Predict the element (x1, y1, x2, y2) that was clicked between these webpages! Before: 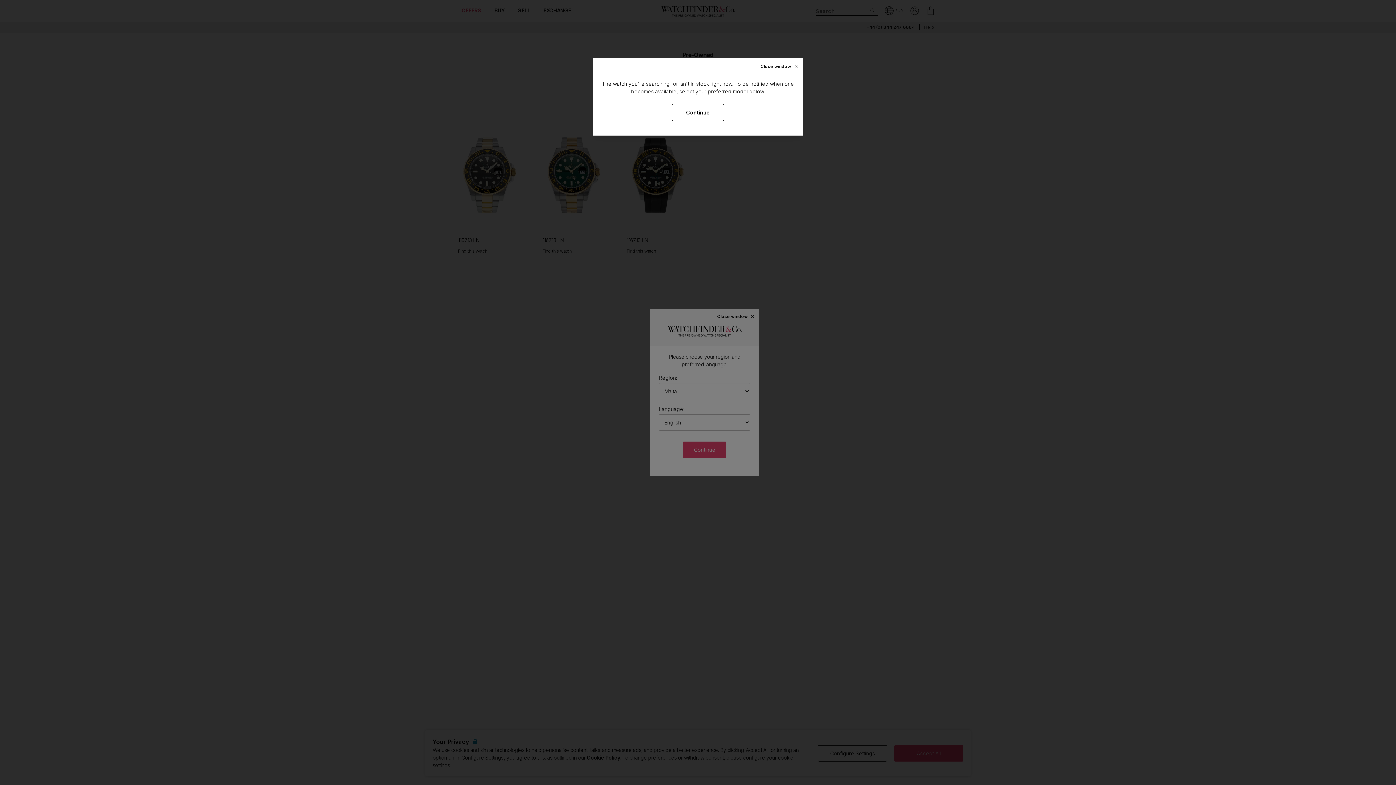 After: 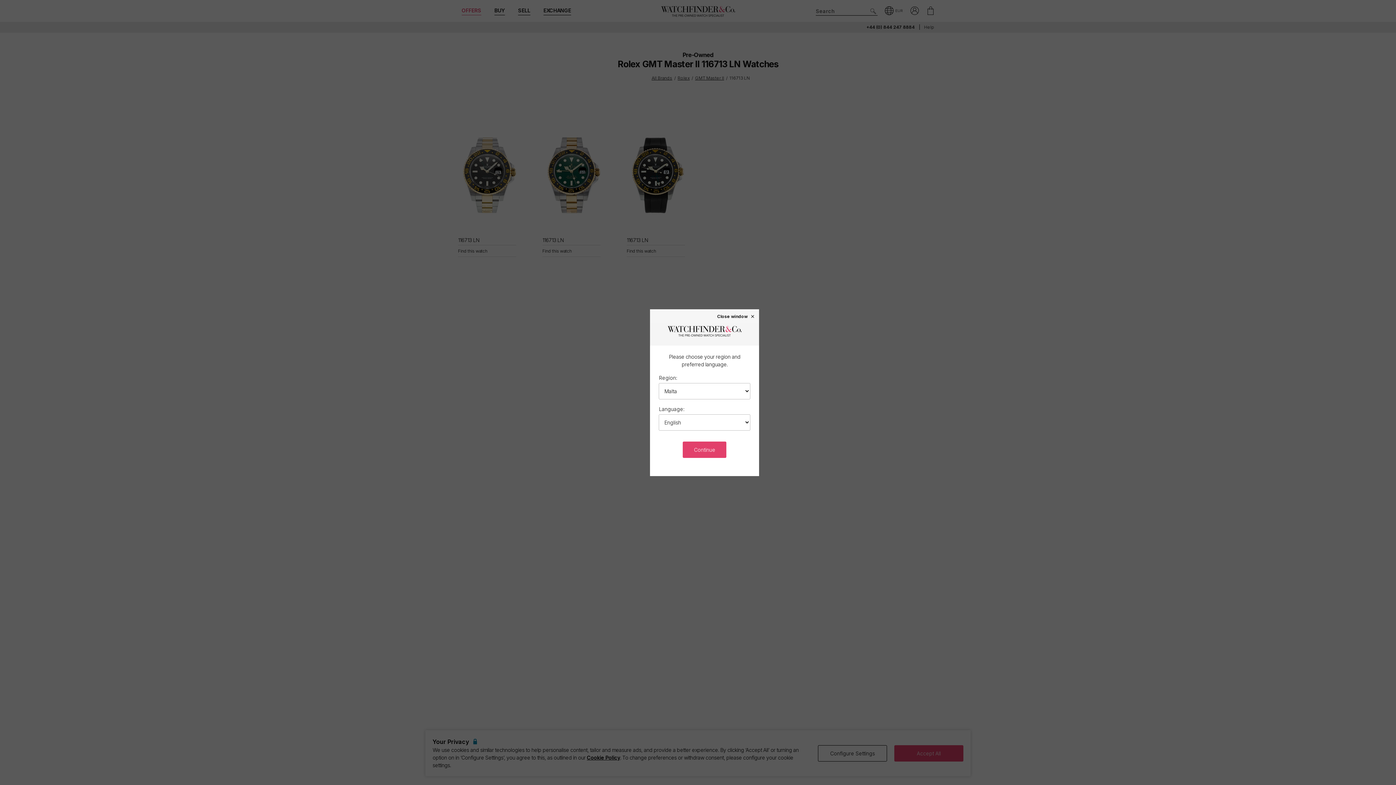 Action: label: Close window× bbox: (756, 58, 802, 75)